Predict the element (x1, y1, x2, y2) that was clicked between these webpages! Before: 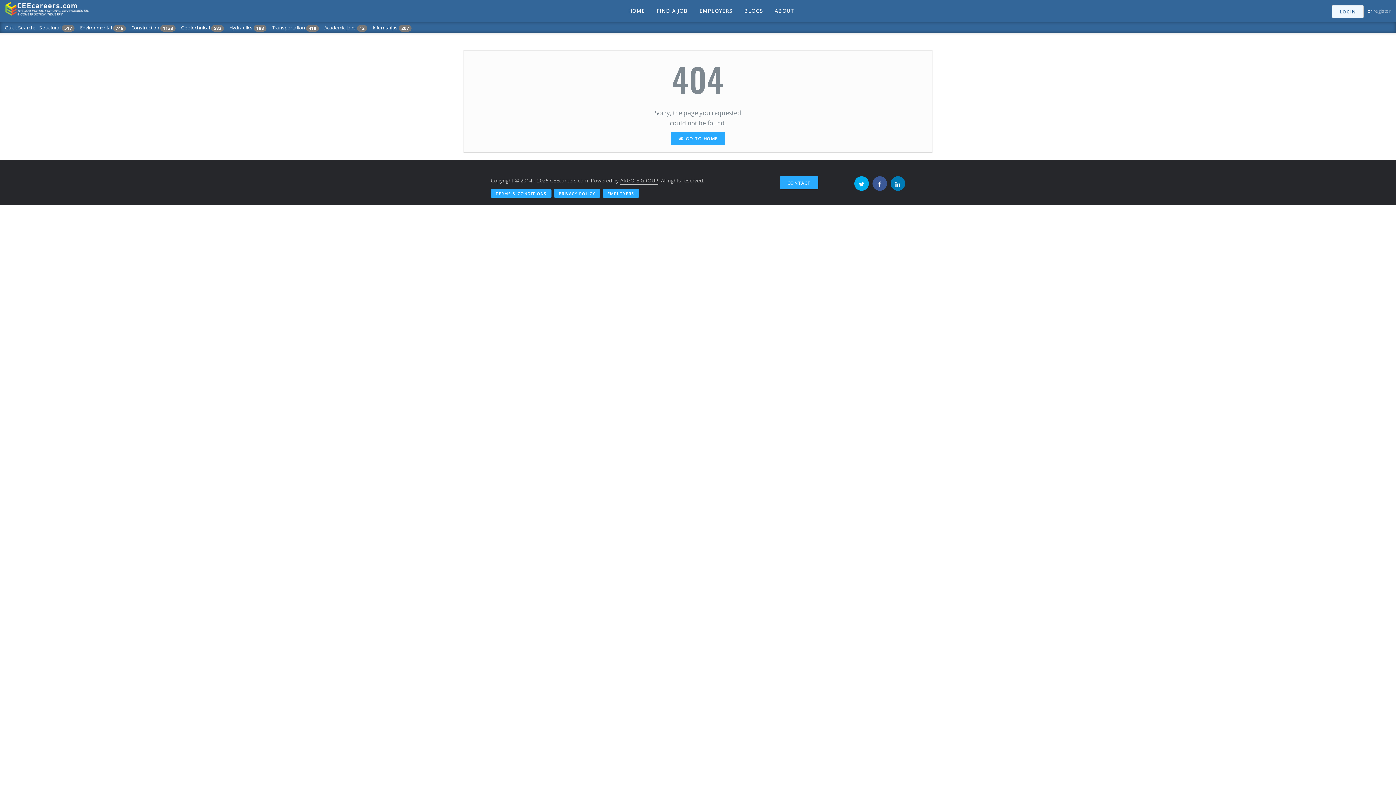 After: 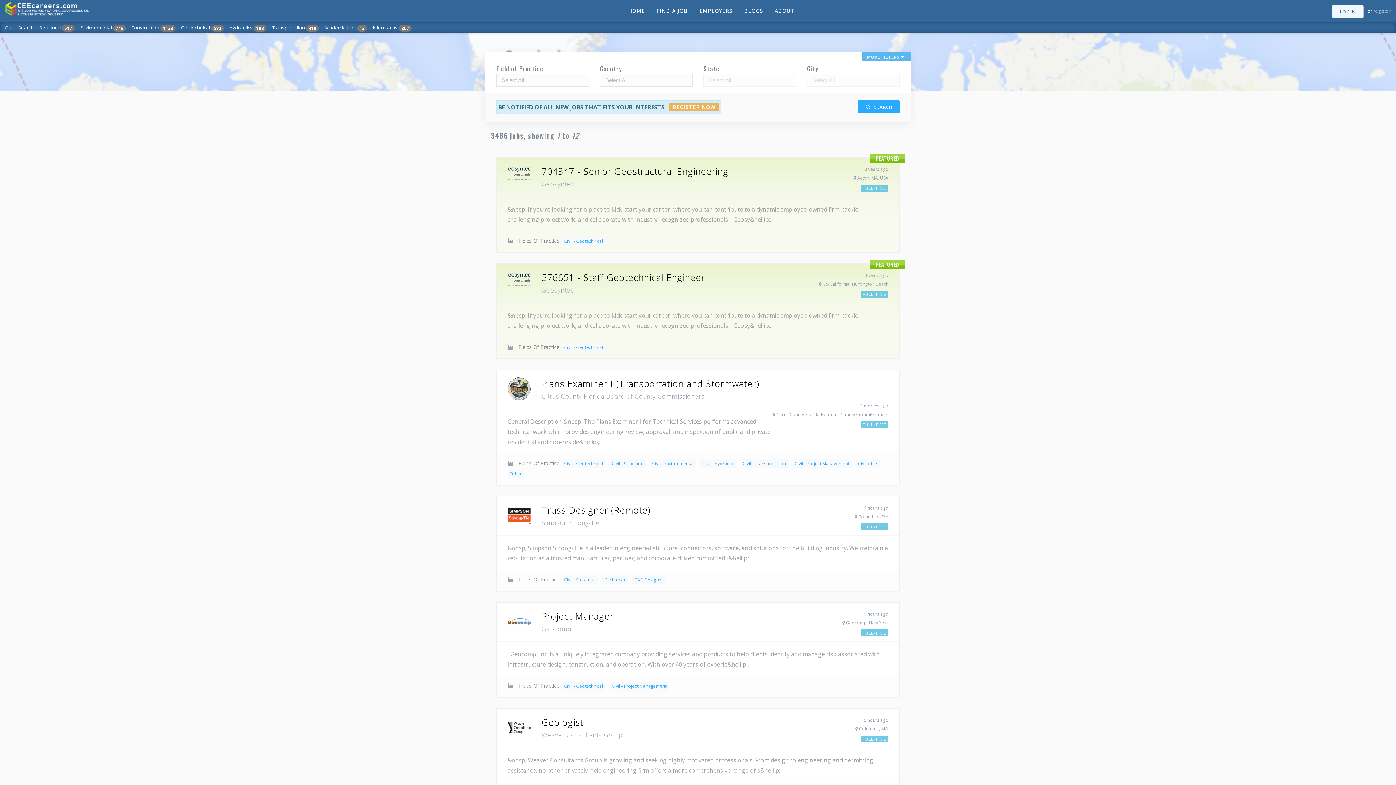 Action: bbox: (652, 0, 692, 21) label: FIND A JOB